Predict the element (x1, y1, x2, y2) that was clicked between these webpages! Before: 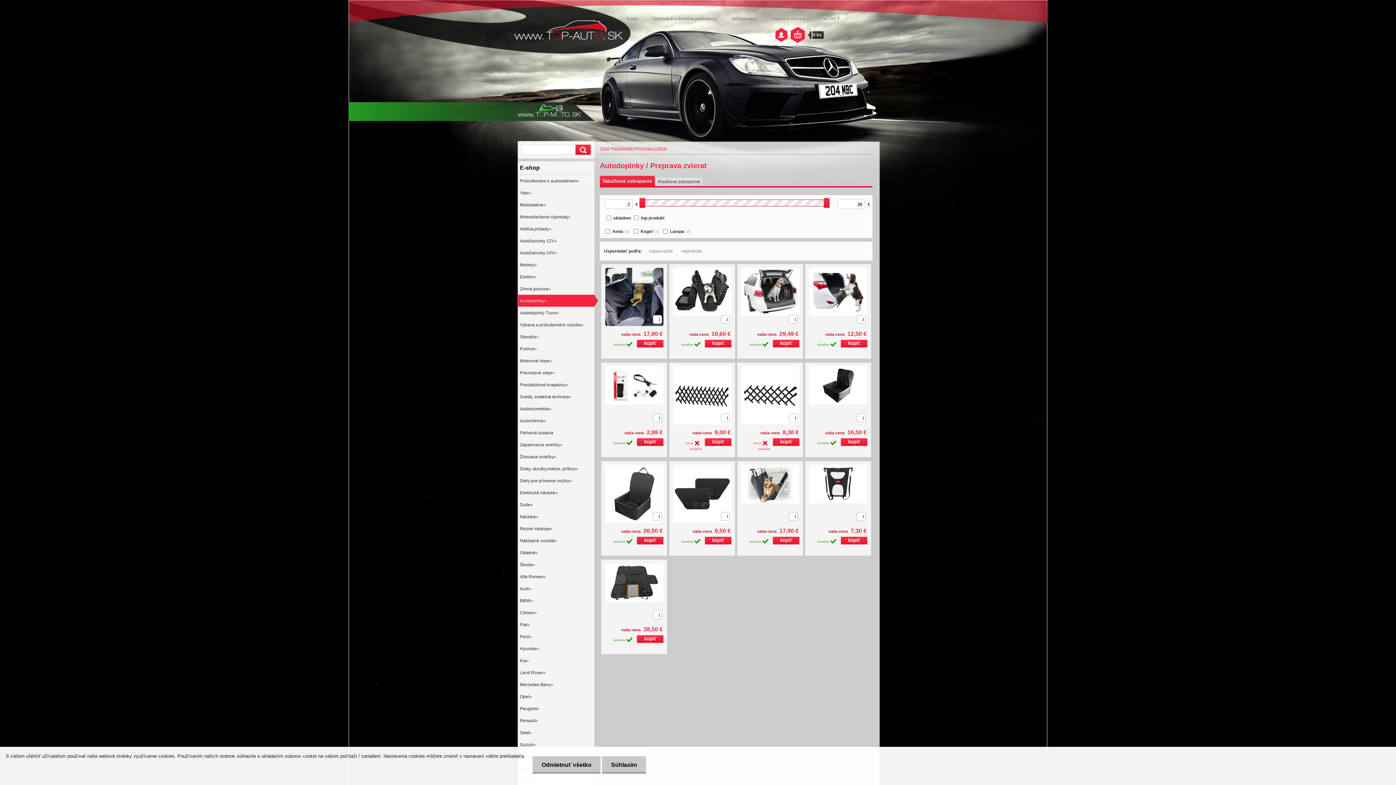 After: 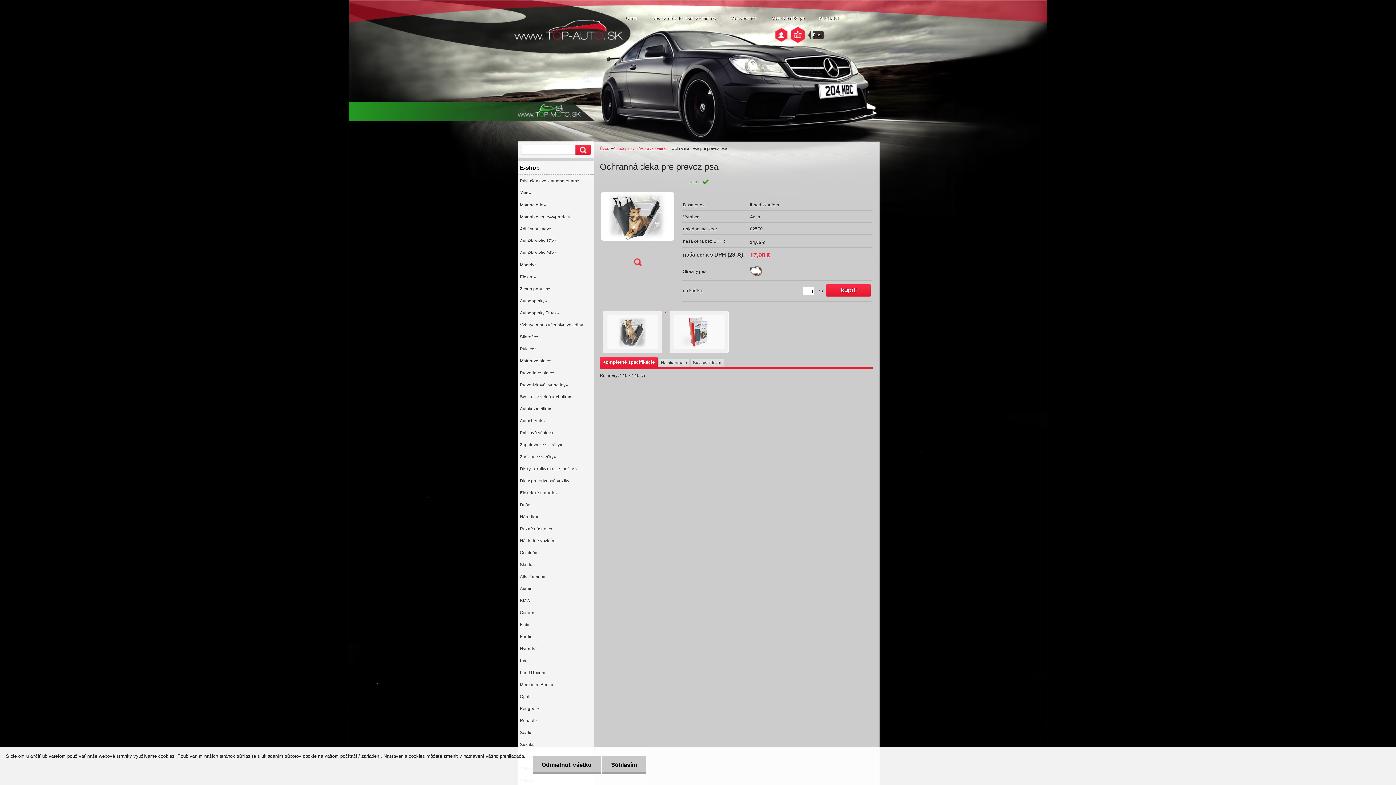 Action: label:   bbox: (737, 461, 795, 519)